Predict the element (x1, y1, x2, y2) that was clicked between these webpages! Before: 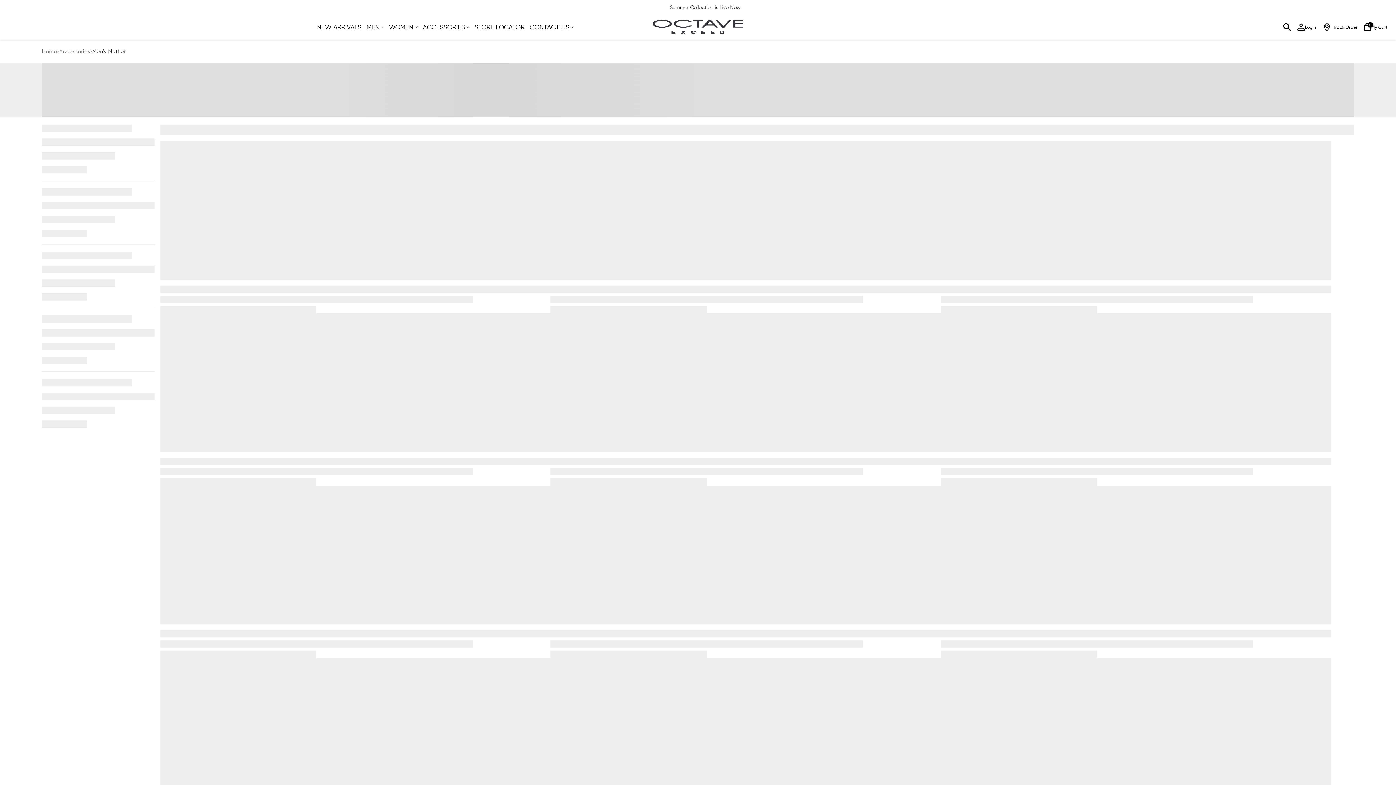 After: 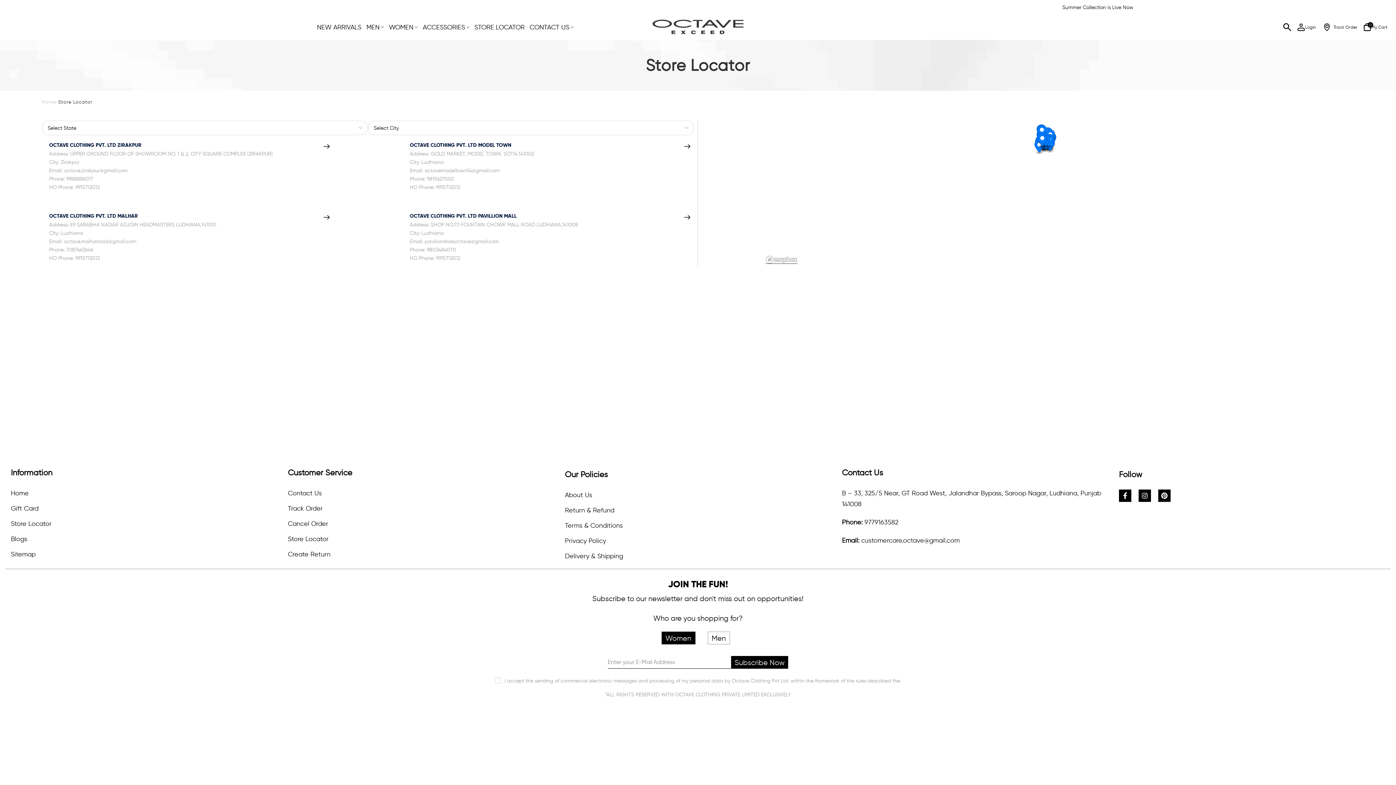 Action: label: STORE LOCATOR bbox: (472, 22, 526, 32)